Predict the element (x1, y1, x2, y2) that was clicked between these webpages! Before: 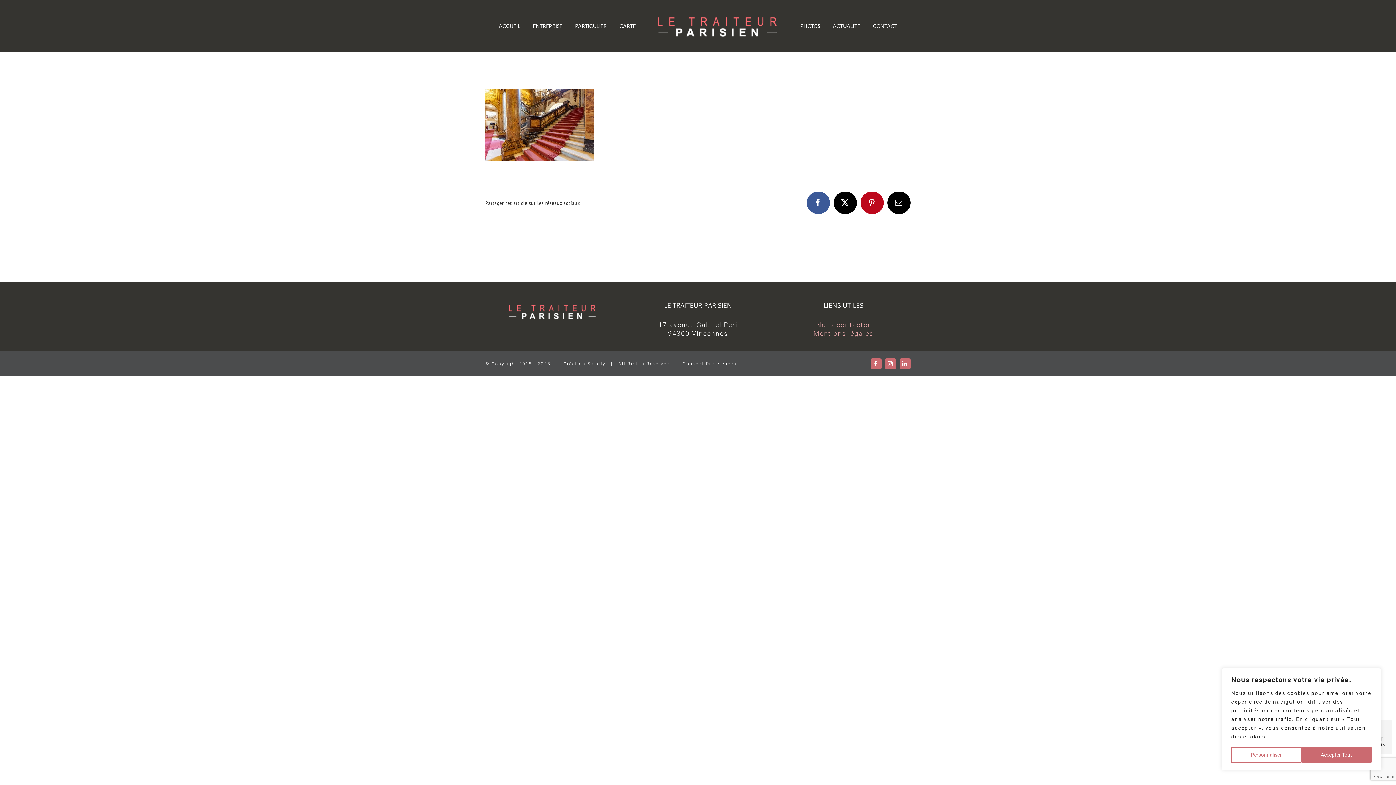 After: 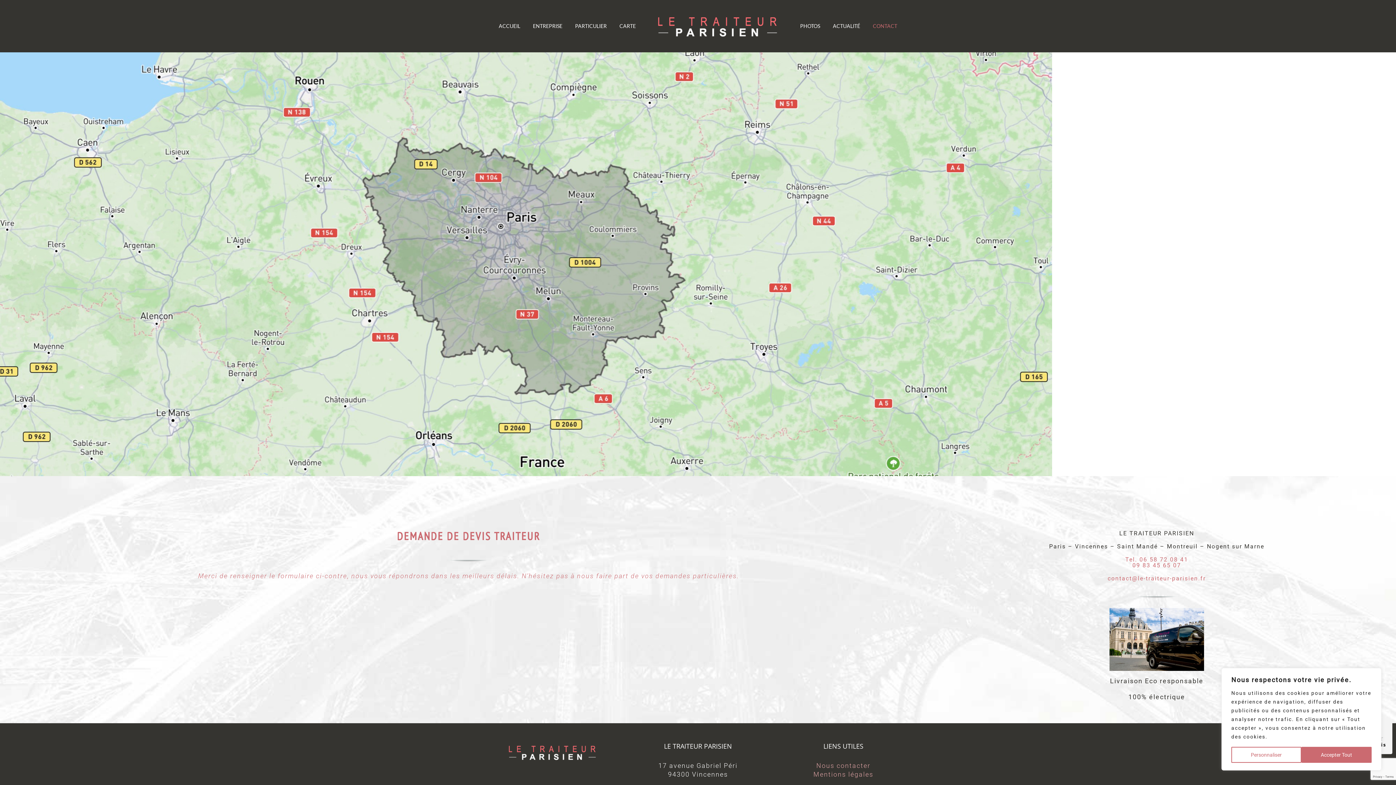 Action: bbox: (873, 11, 897, 41) label: CONTACT